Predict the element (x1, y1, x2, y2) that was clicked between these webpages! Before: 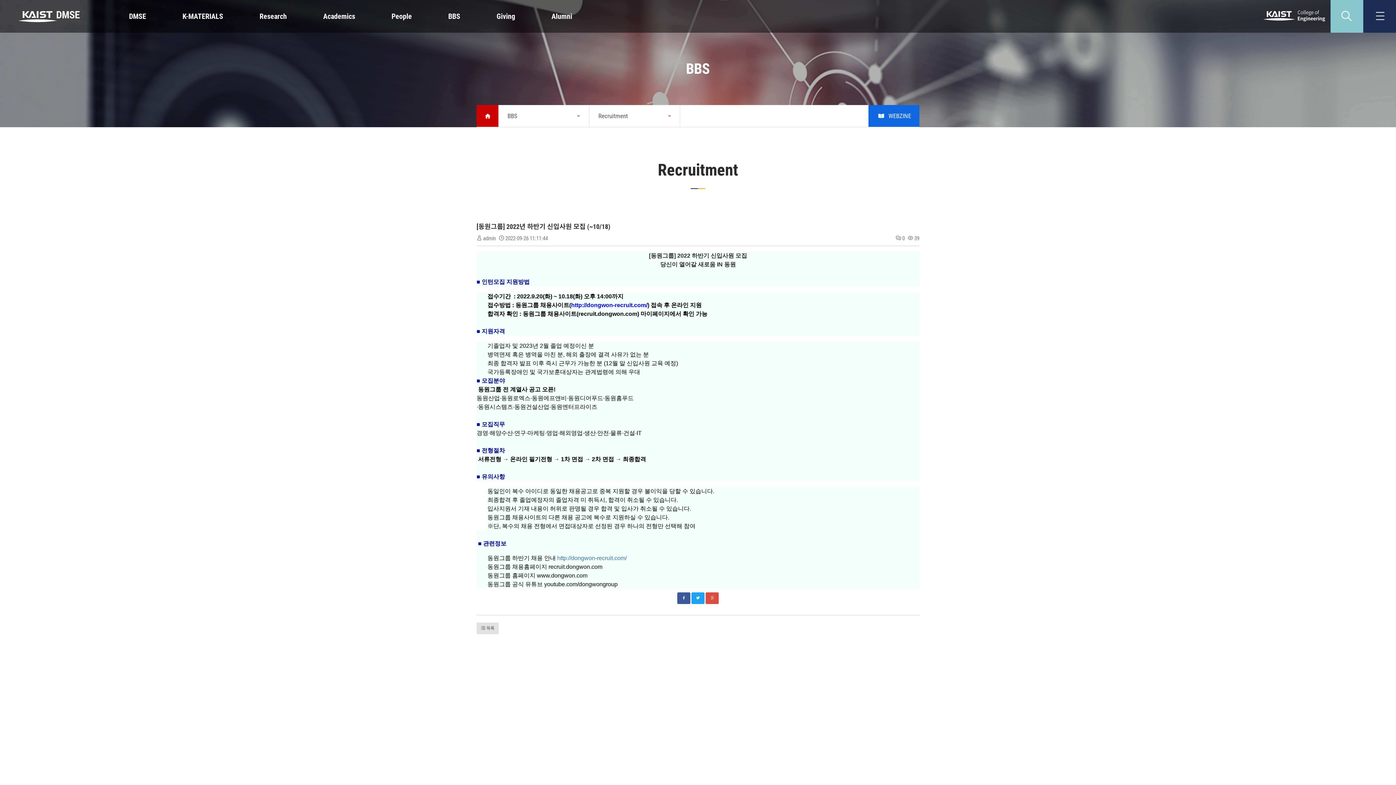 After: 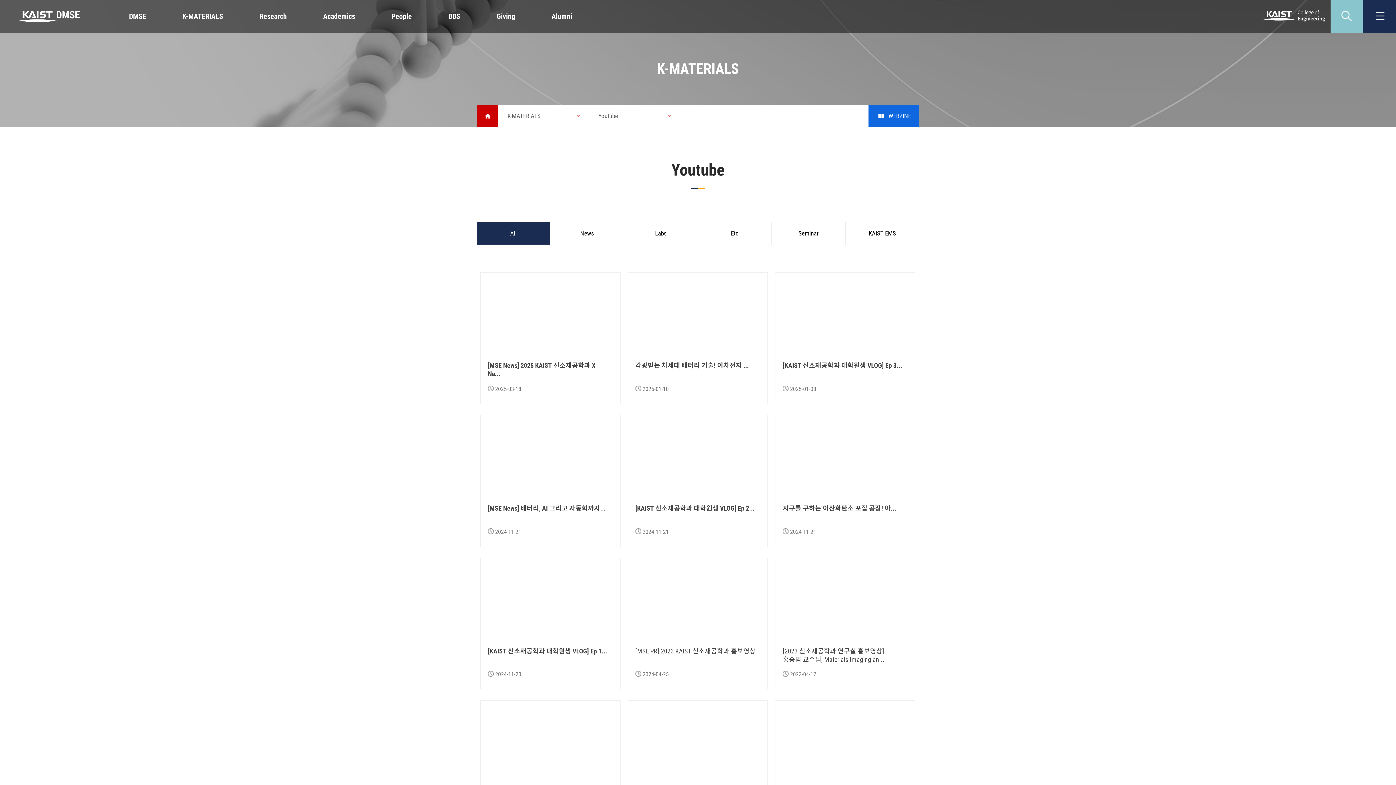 Action: bbox: (164, 0, 241, 32) label: K-MATERIALS